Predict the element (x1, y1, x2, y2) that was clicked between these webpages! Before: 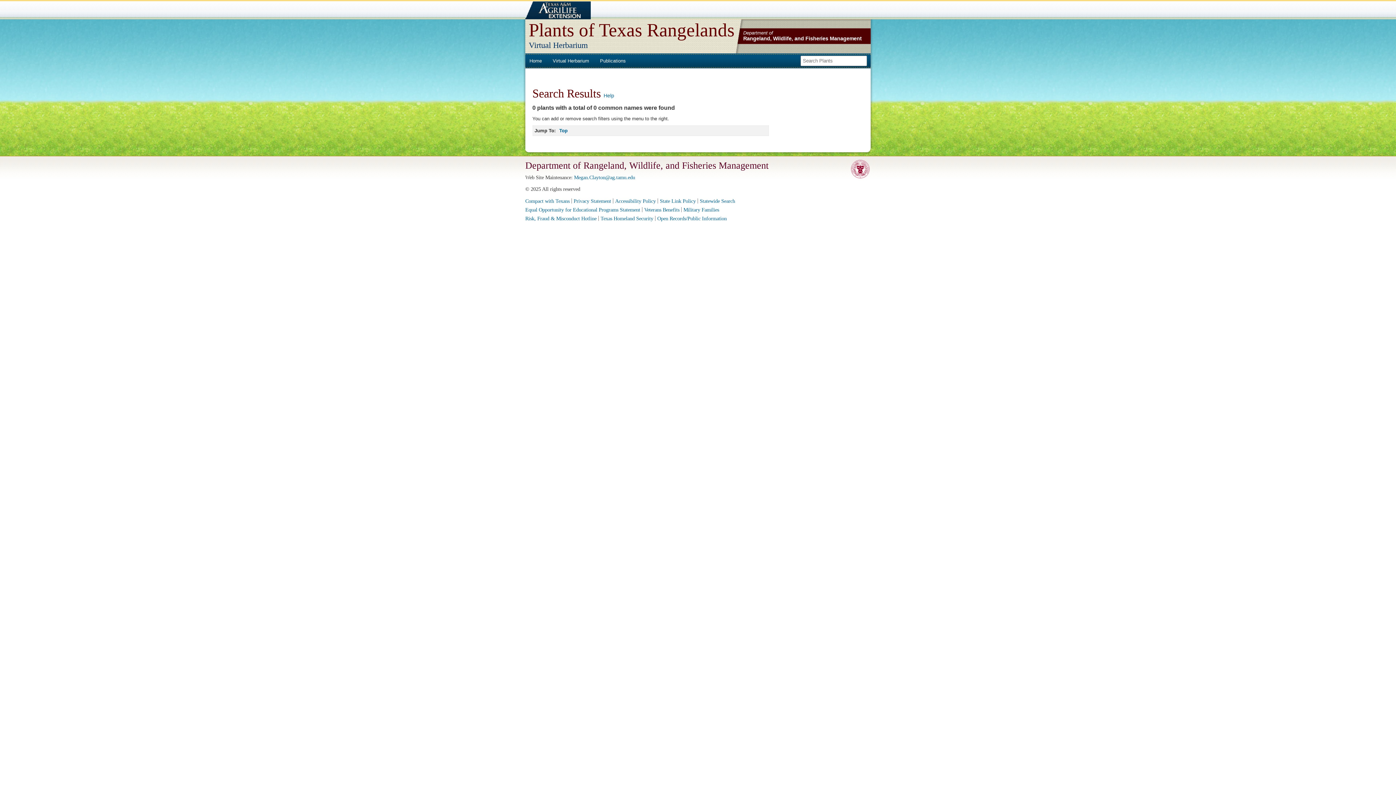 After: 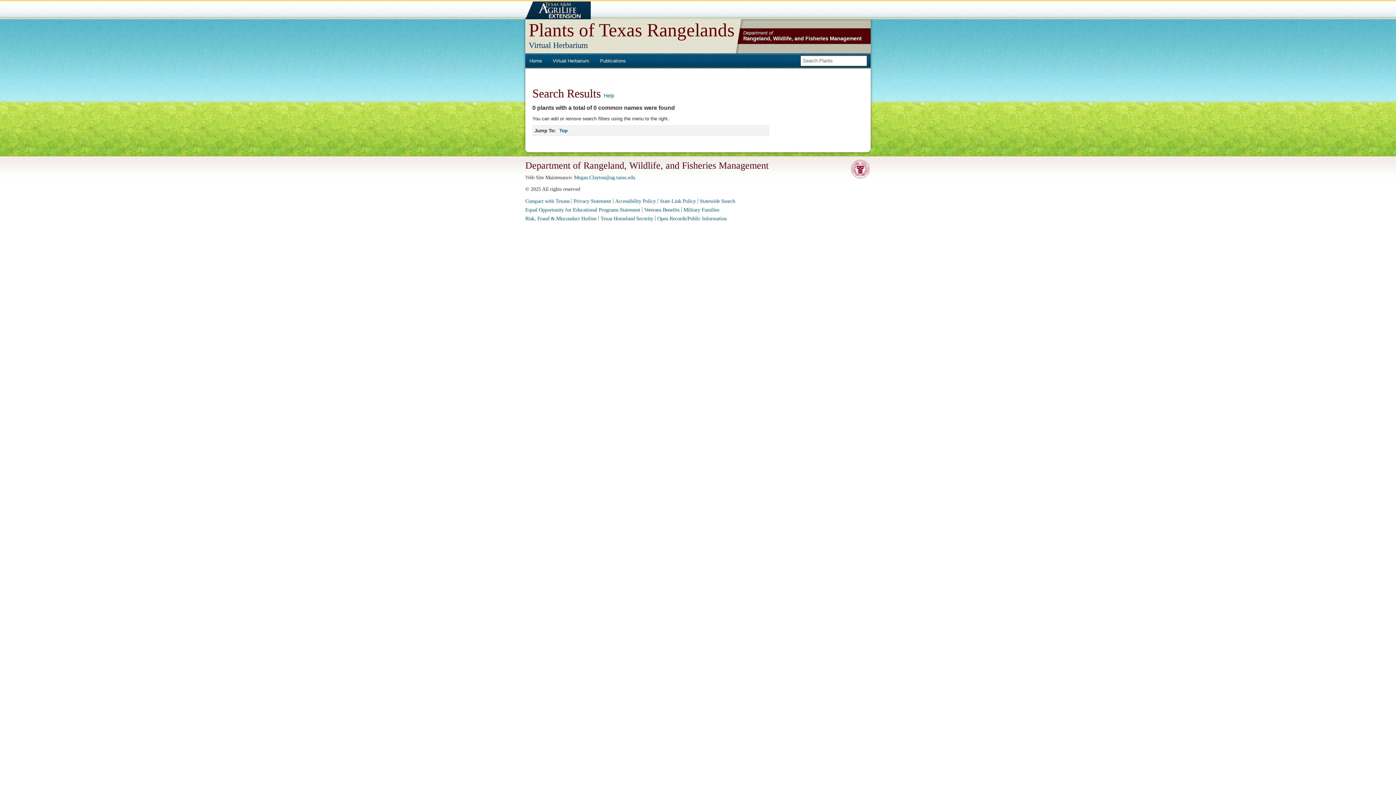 Action: bbox: (559, 128, 567, 133) label: Top